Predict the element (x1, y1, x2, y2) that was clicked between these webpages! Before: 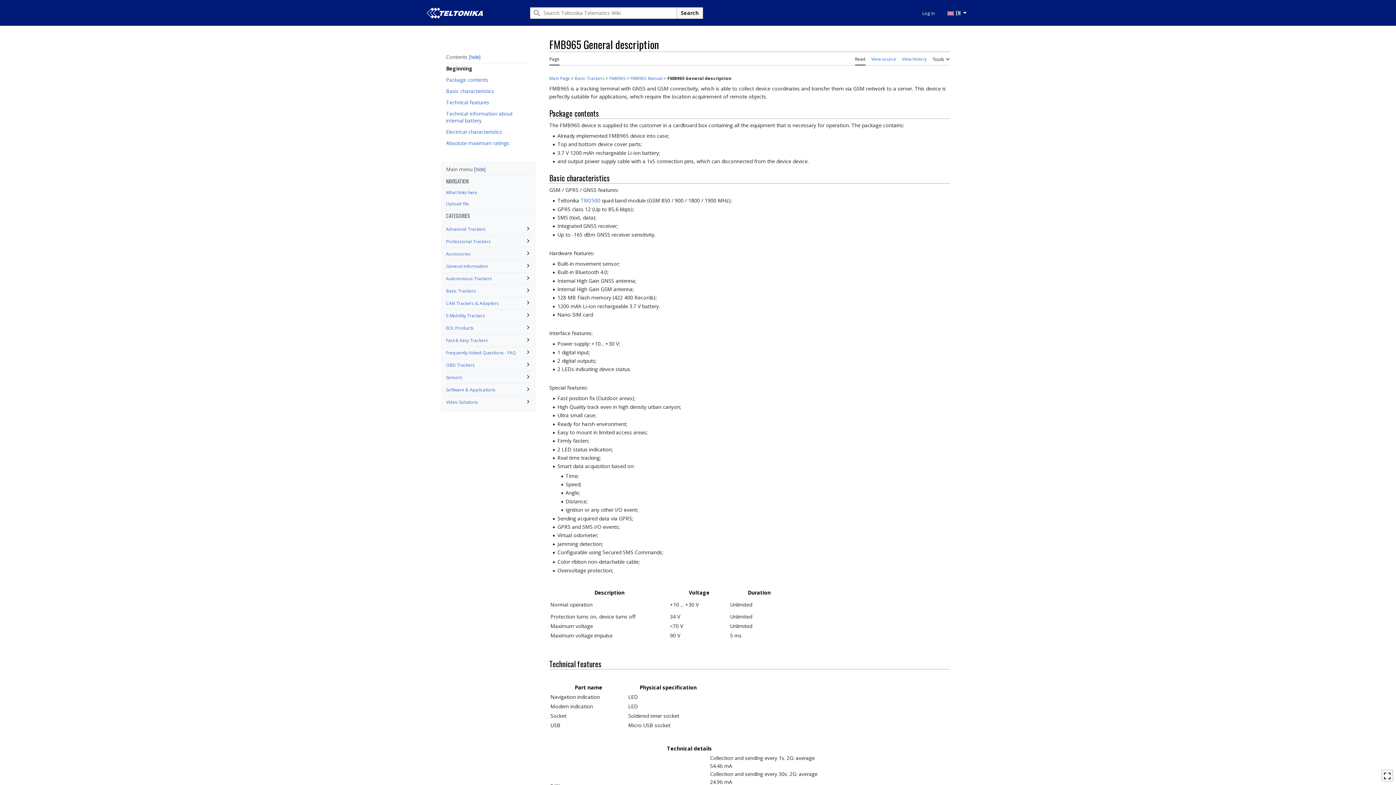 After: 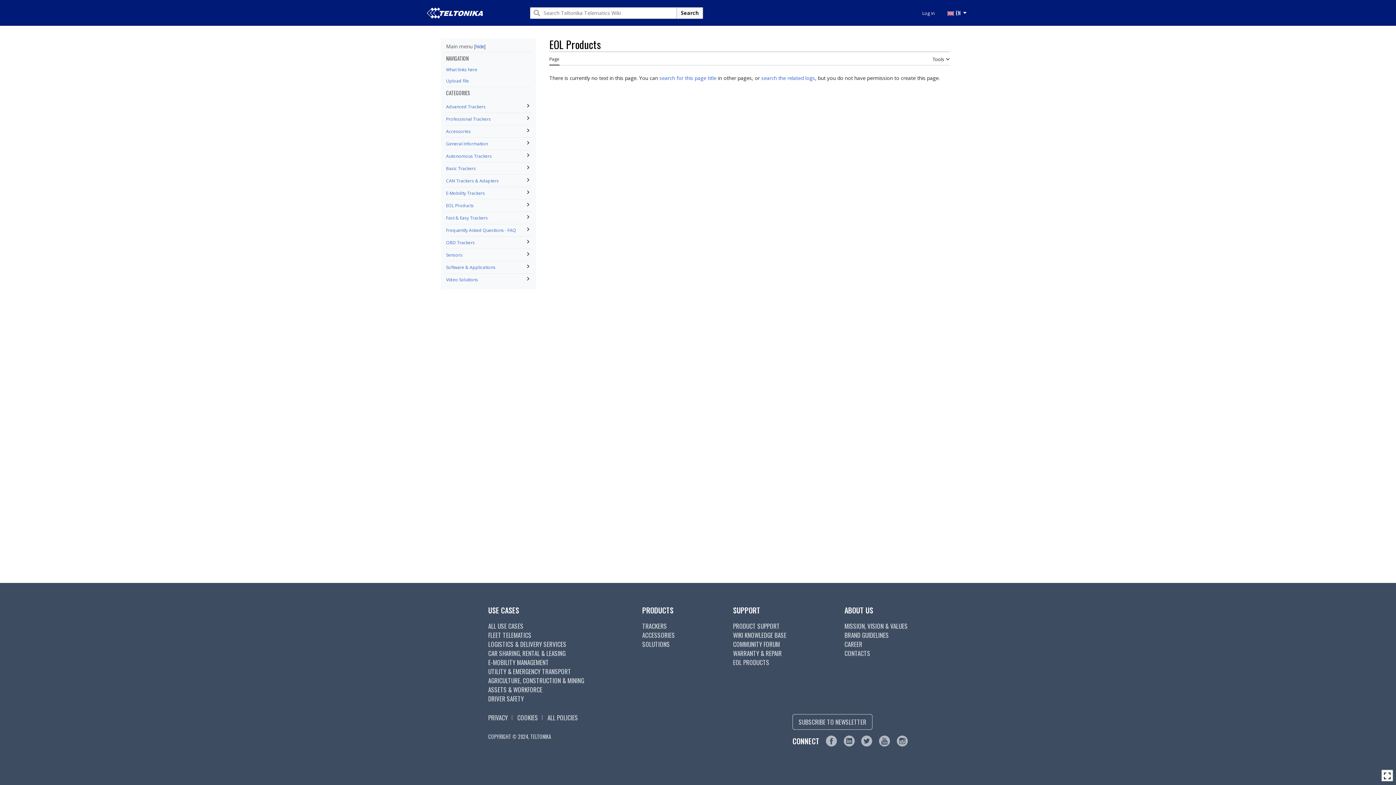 Action: bbox: (446, 325, 473, 331) label: EOL Products